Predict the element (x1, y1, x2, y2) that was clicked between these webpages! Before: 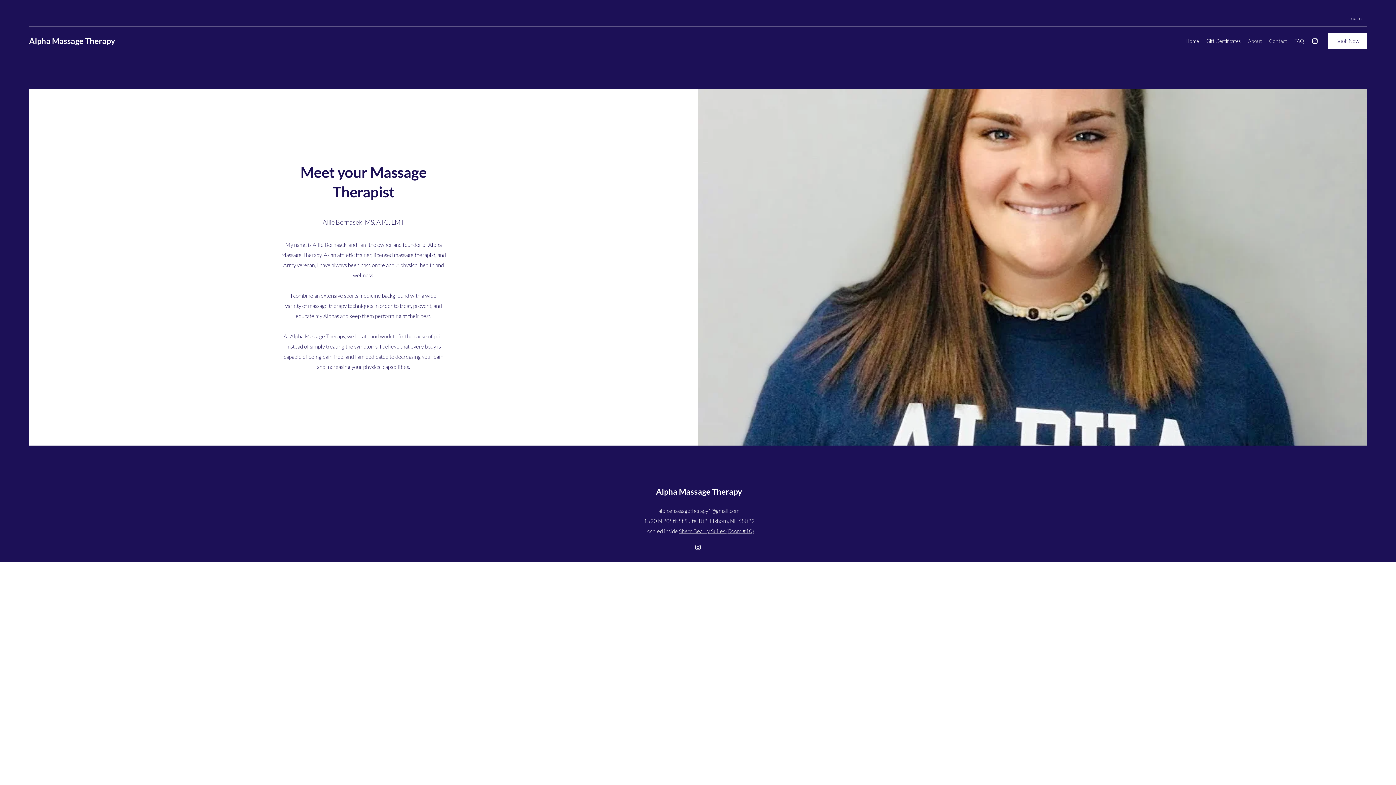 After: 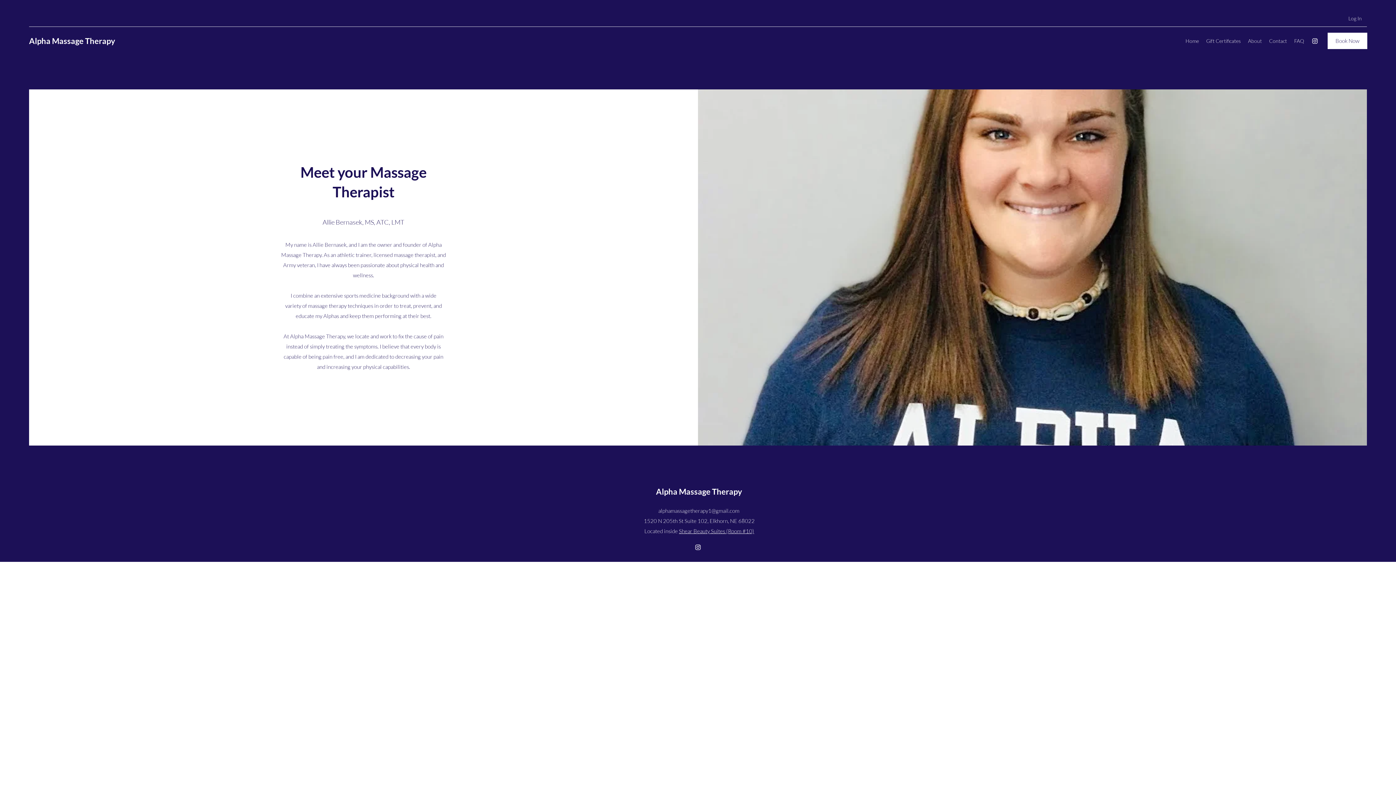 Action: label: Instagram bbox: (1311, 37, 1318, 44)